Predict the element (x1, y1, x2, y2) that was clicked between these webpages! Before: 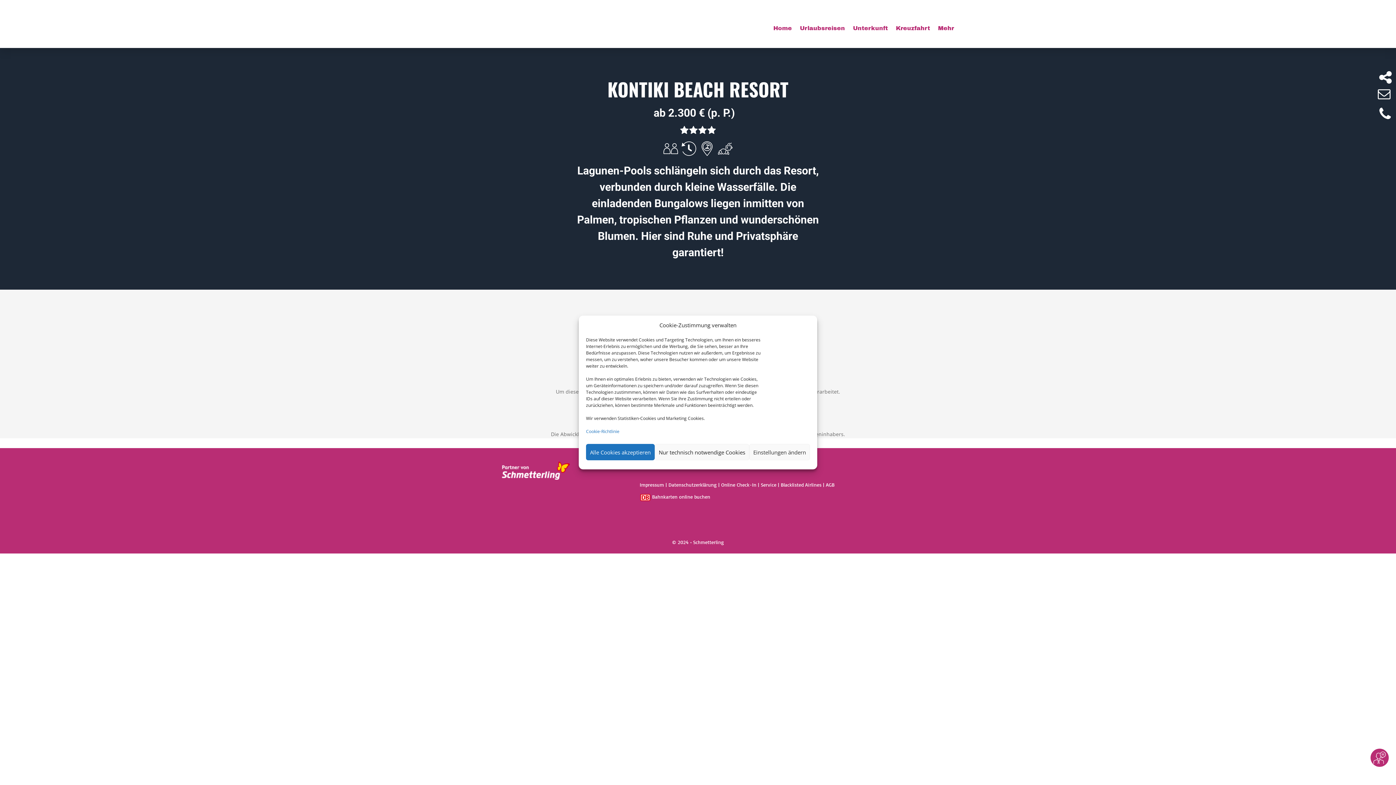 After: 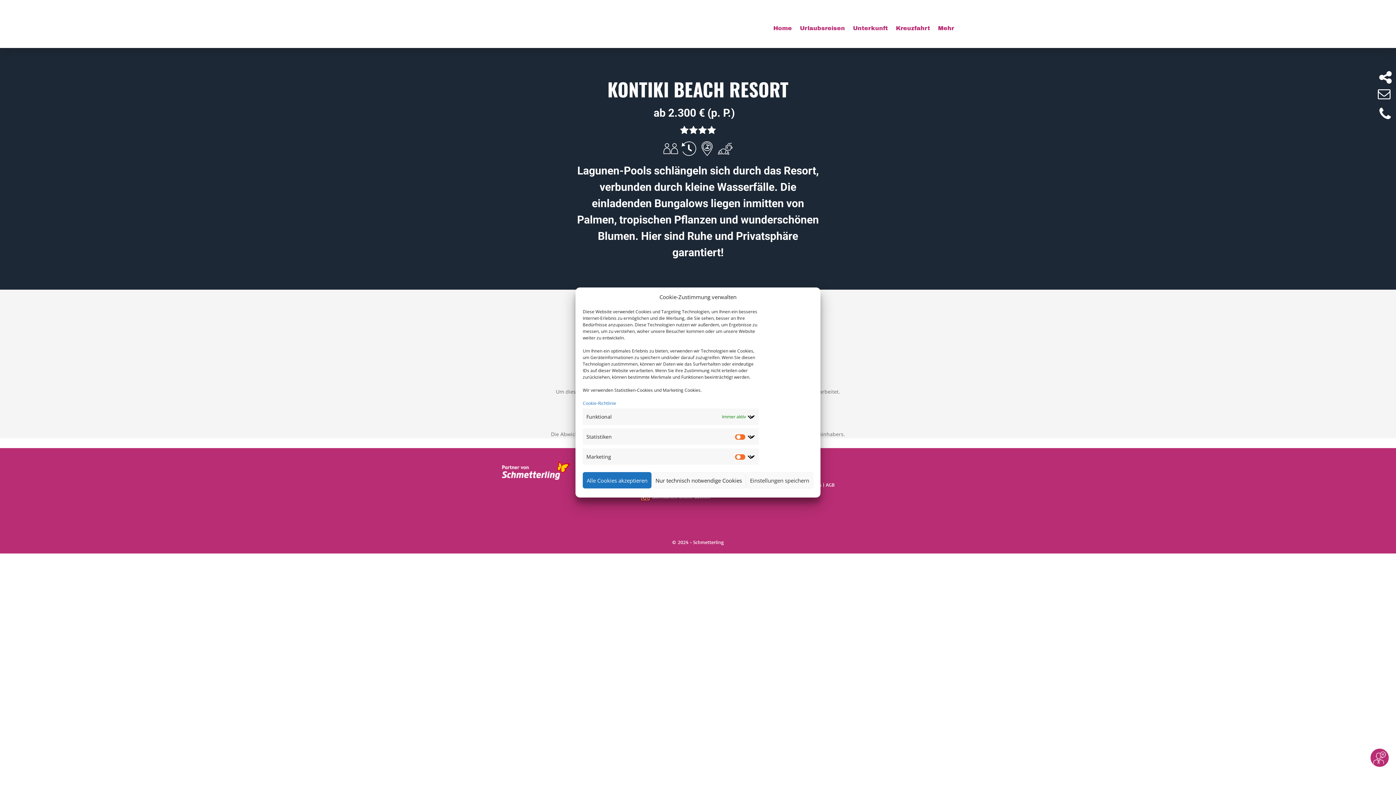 Action: label: Einstellungen ändern bbox: (749, 444, 810, 460)